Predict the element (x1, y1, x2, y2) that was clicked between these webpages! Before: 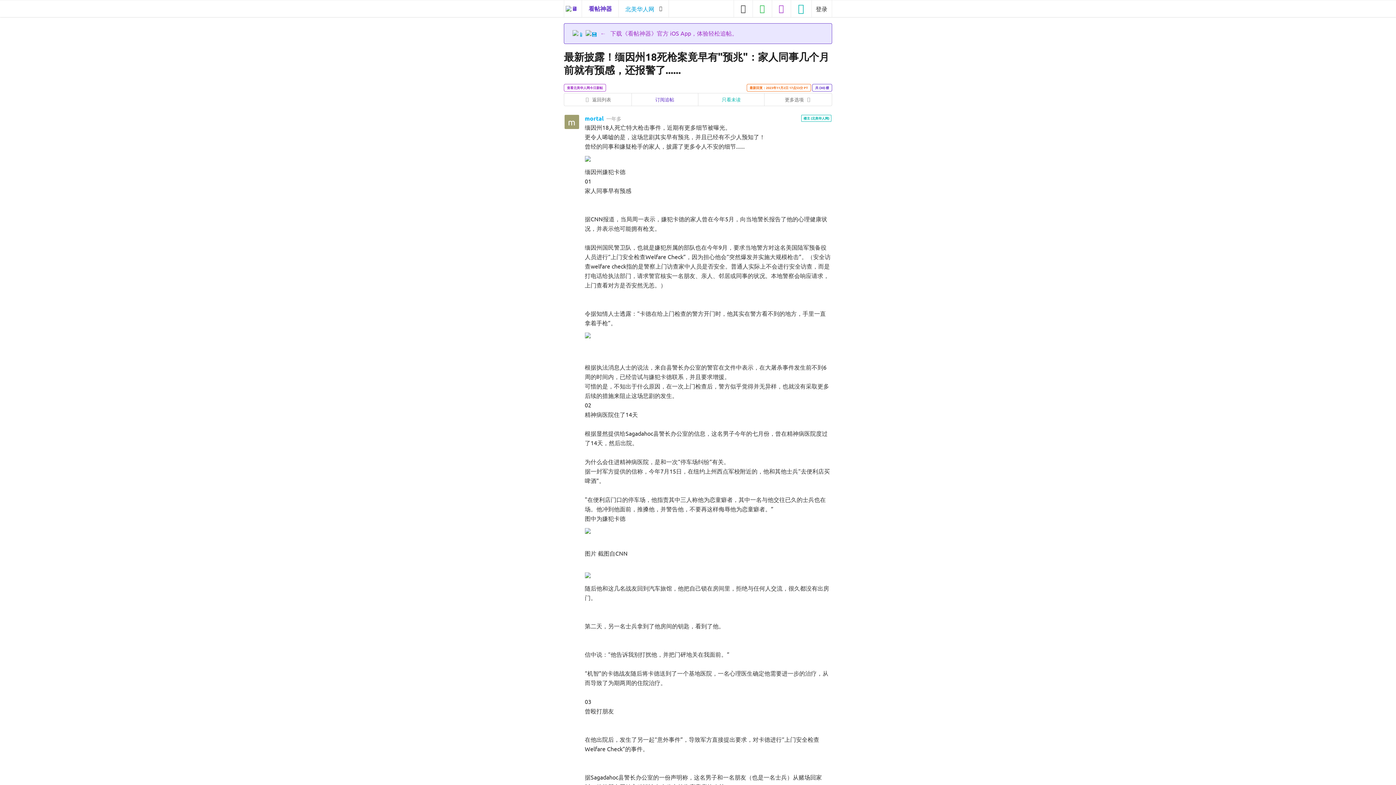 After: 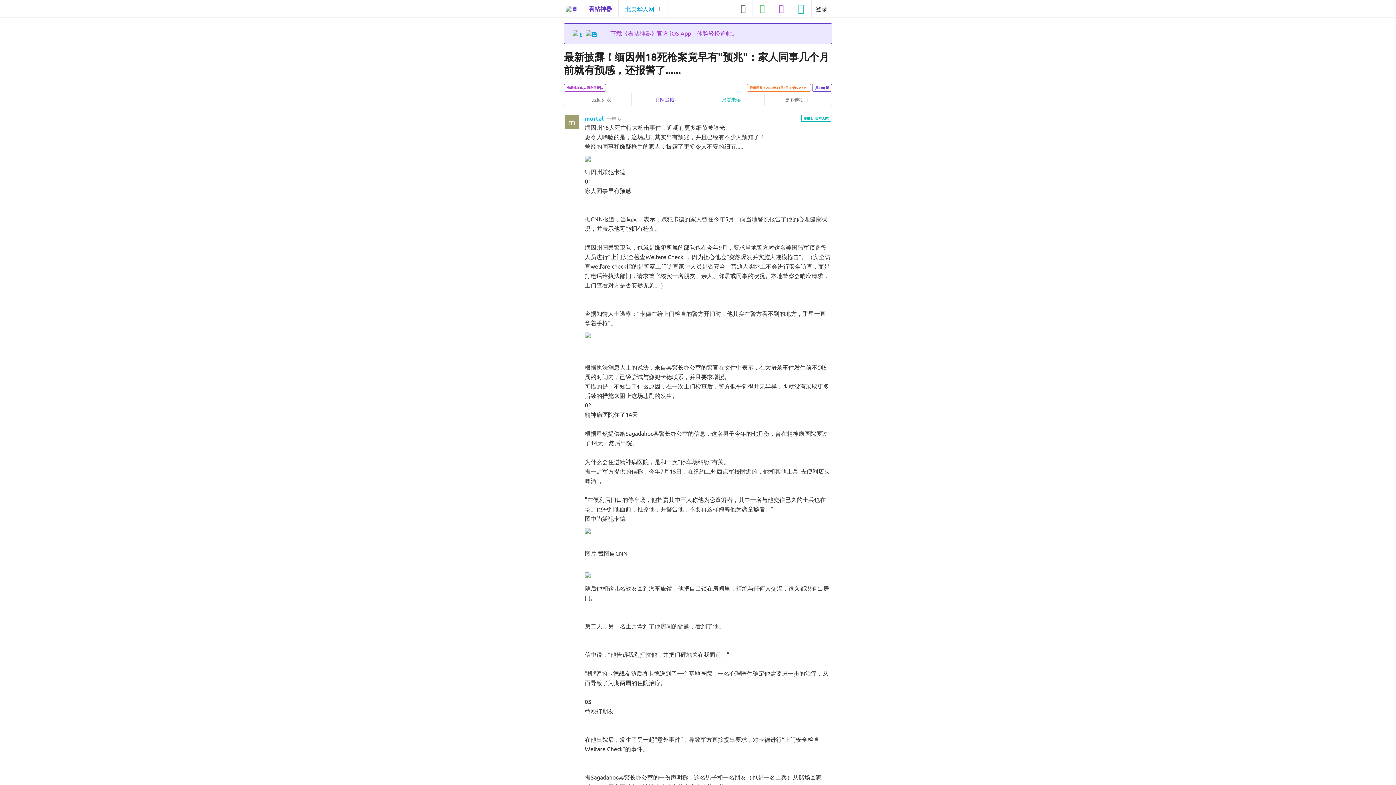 Action: label: m bbox: (564, 114, 579, 129)